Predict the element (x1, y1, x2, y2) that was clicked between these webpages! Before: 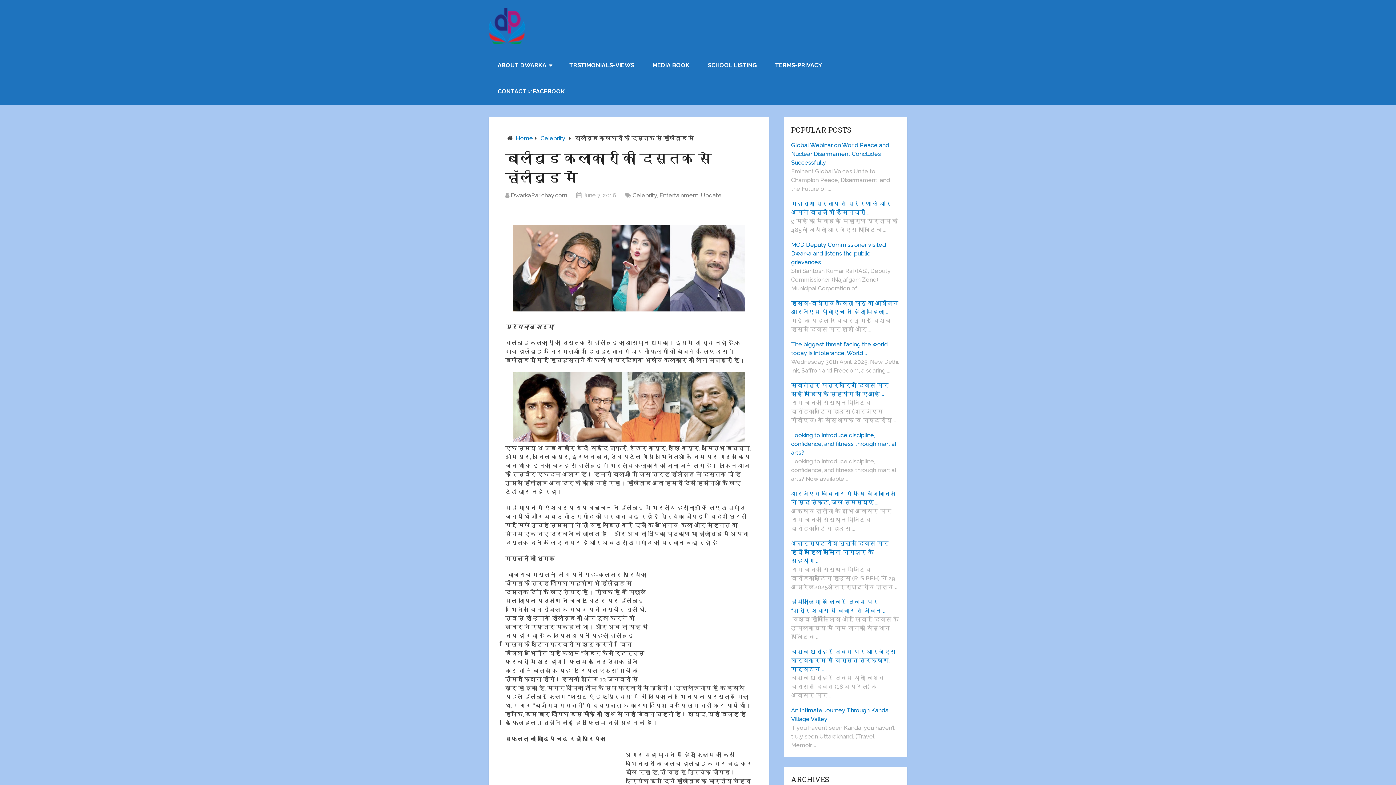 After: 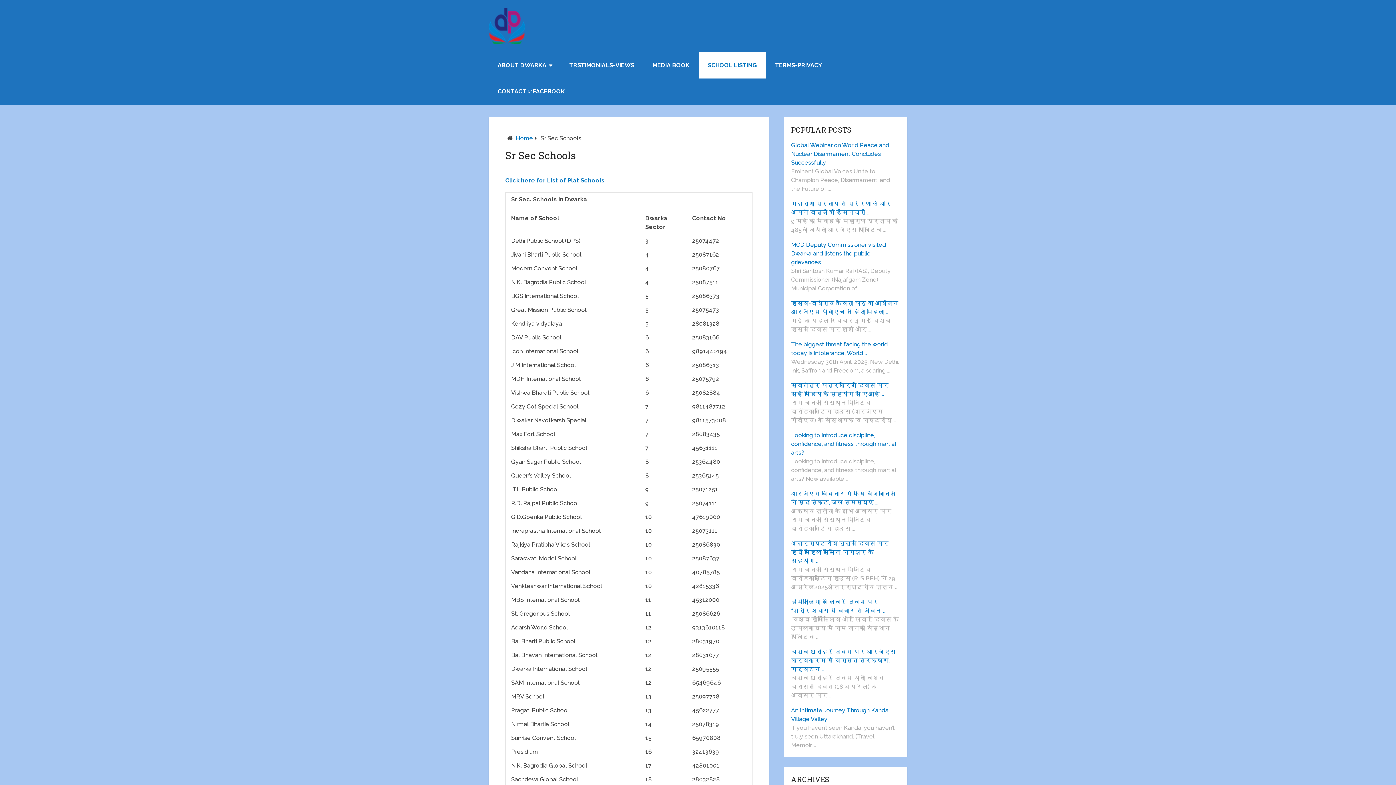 Action: bbox: (698, 52, 766, 78) label: SCHOOL LISTING